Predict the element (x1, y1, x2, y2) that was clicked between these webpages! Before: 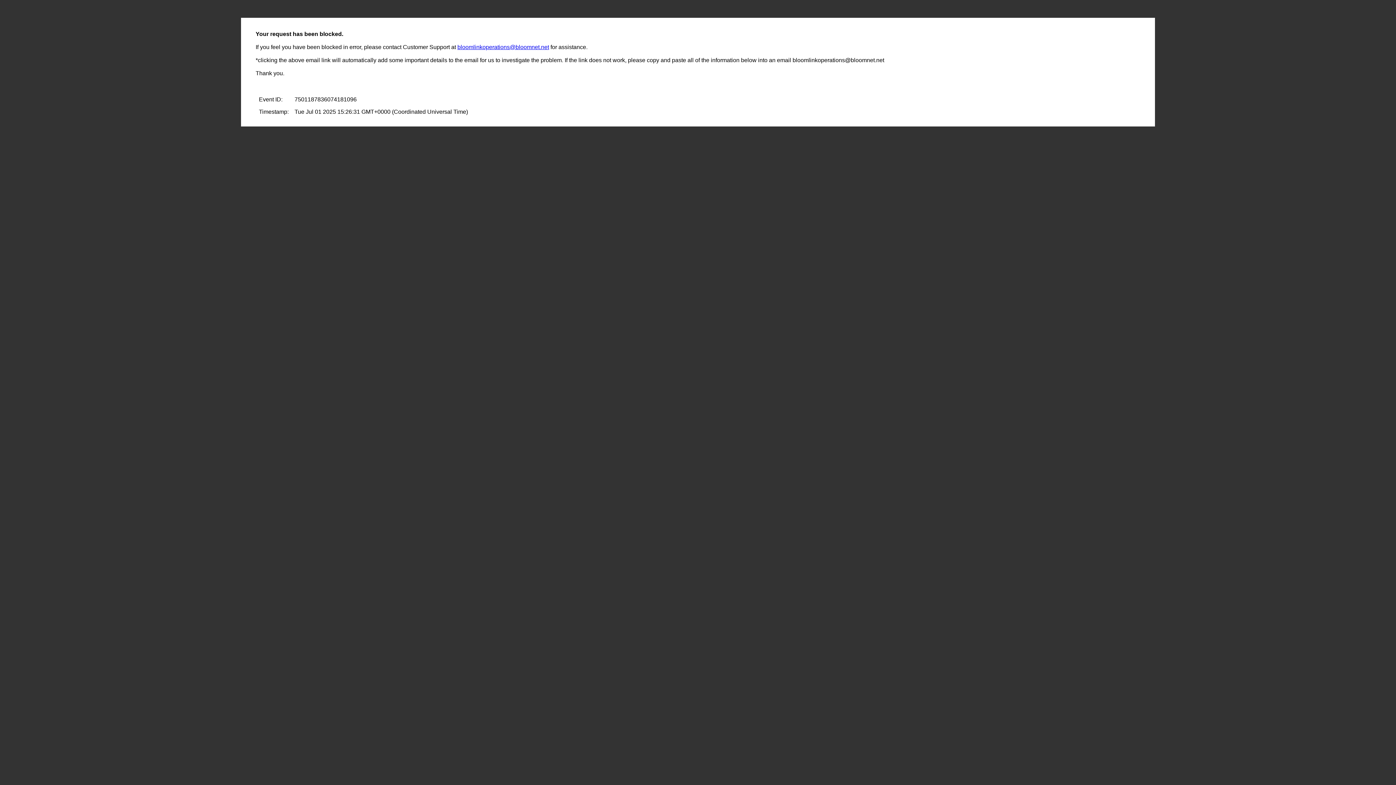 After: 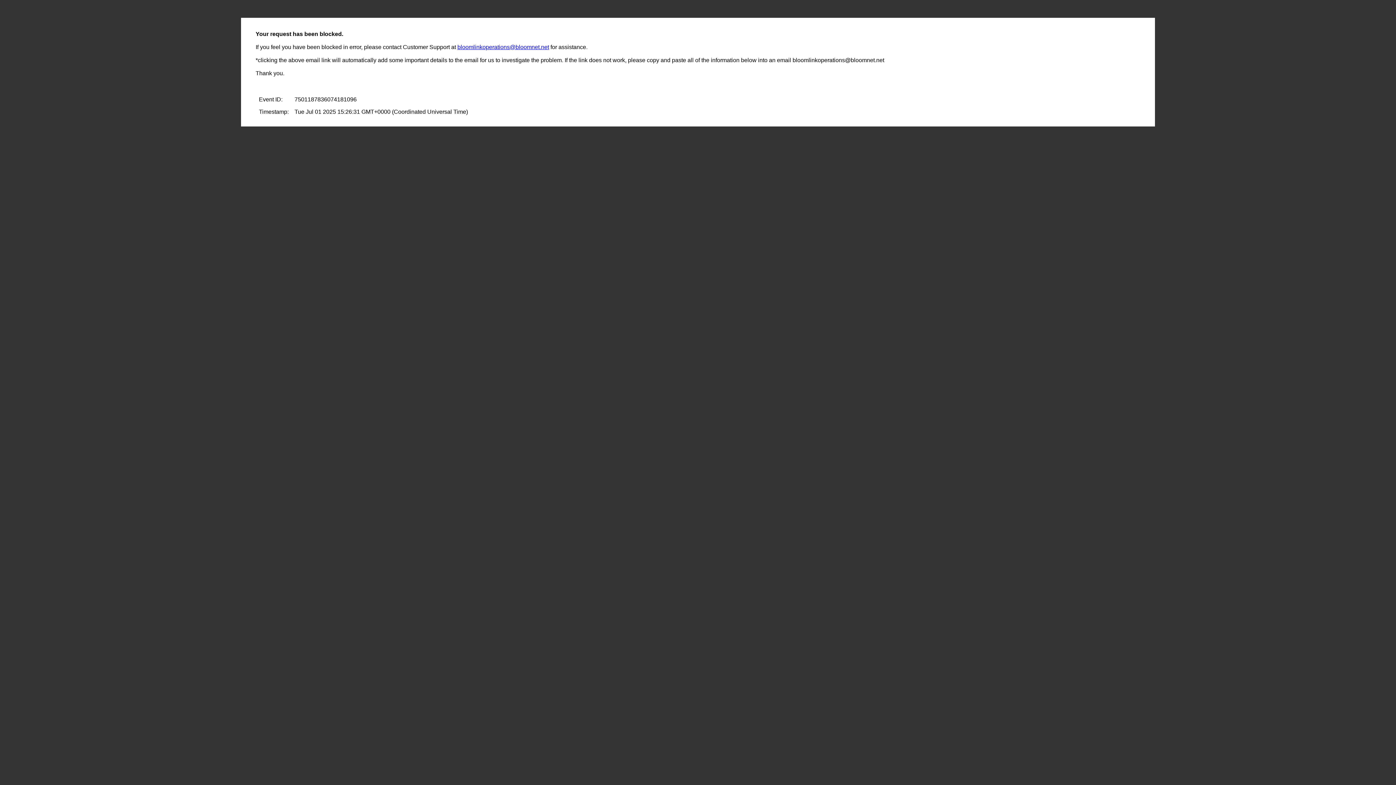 Action: label: bloomlinkoperations@bloomnet.net bbox: (457, 44, 549, 50)